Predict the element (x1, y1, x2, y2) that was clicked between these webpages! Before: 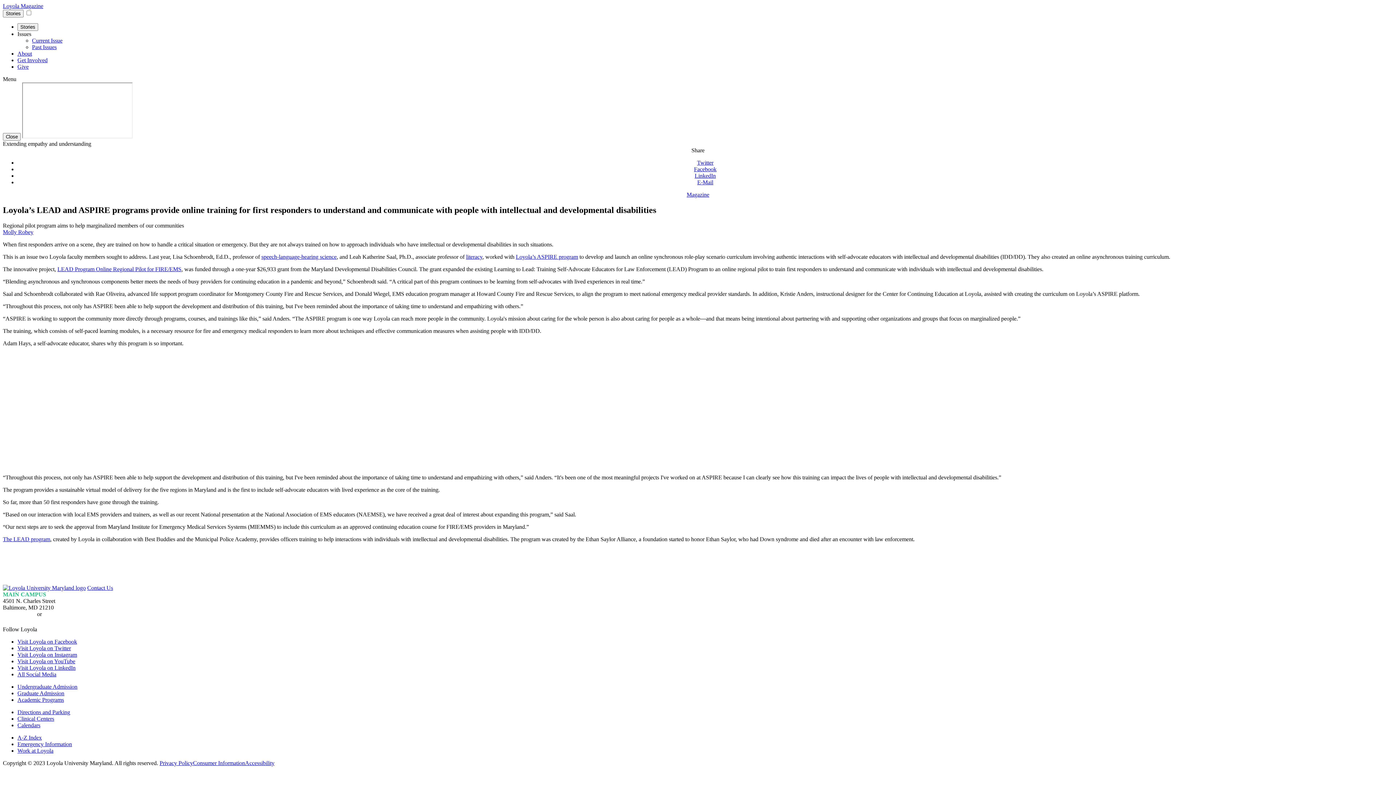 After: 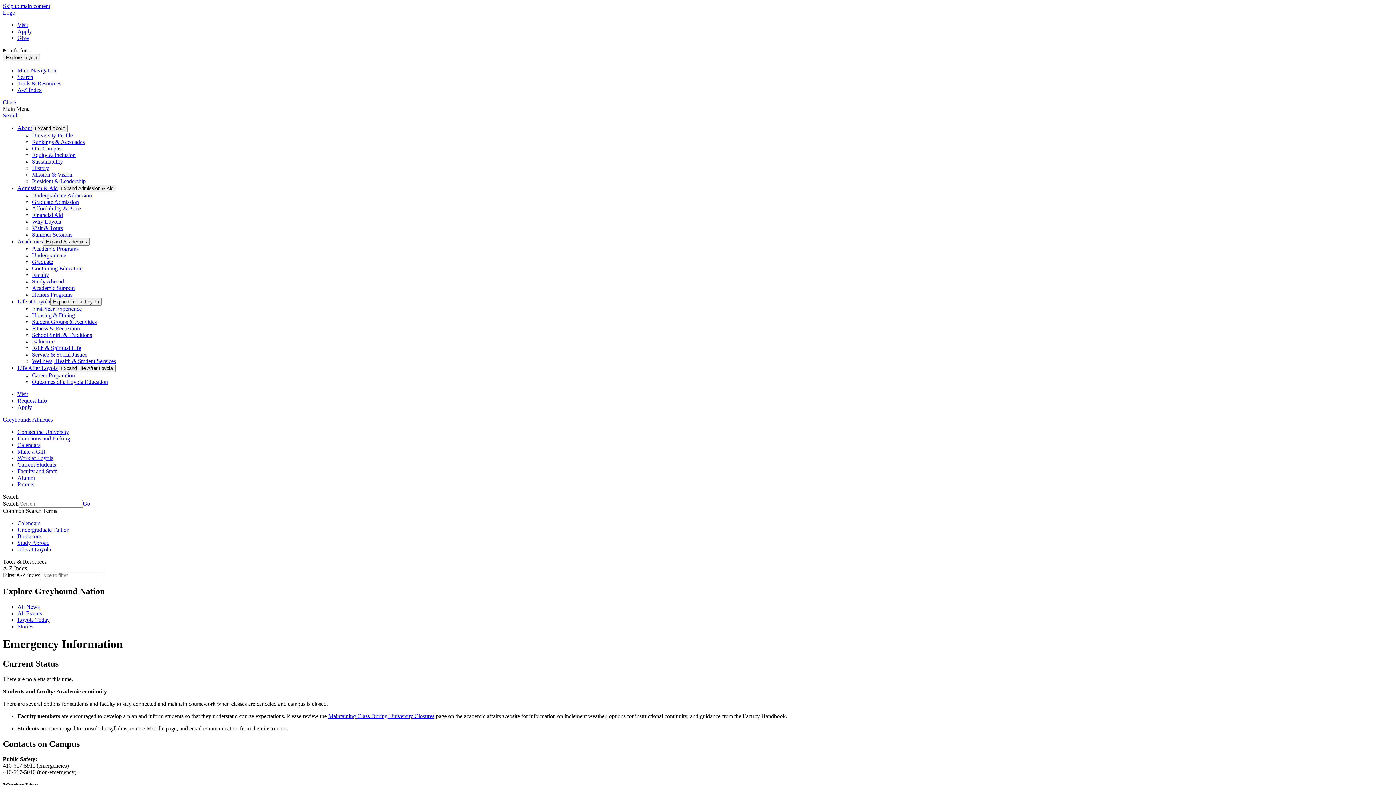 Action: label: Emergency Information bbox: (17, 741, 72, 747)